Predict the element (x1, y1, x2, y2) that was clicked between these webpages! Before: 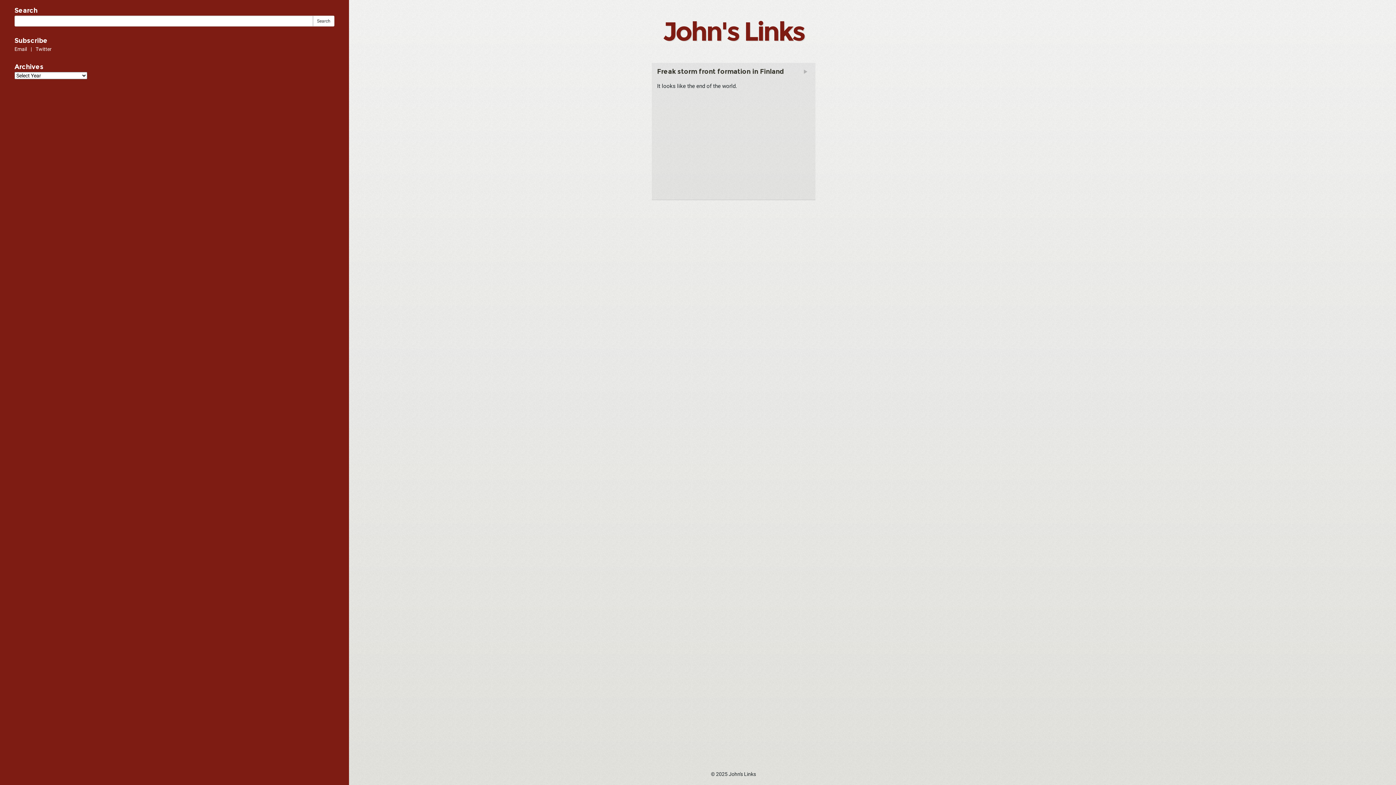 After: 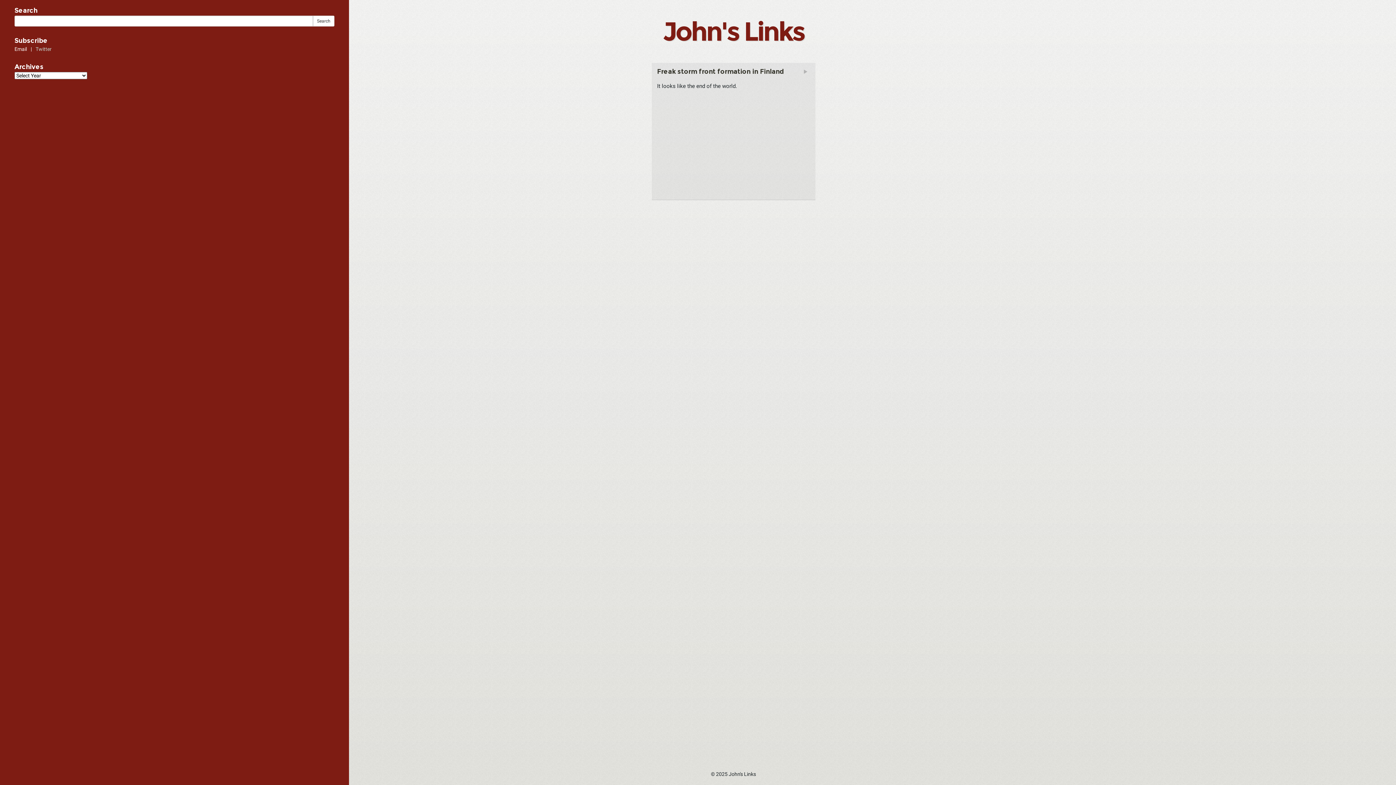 Action: bbox: (35, 46, 51, 52) label: Twitter